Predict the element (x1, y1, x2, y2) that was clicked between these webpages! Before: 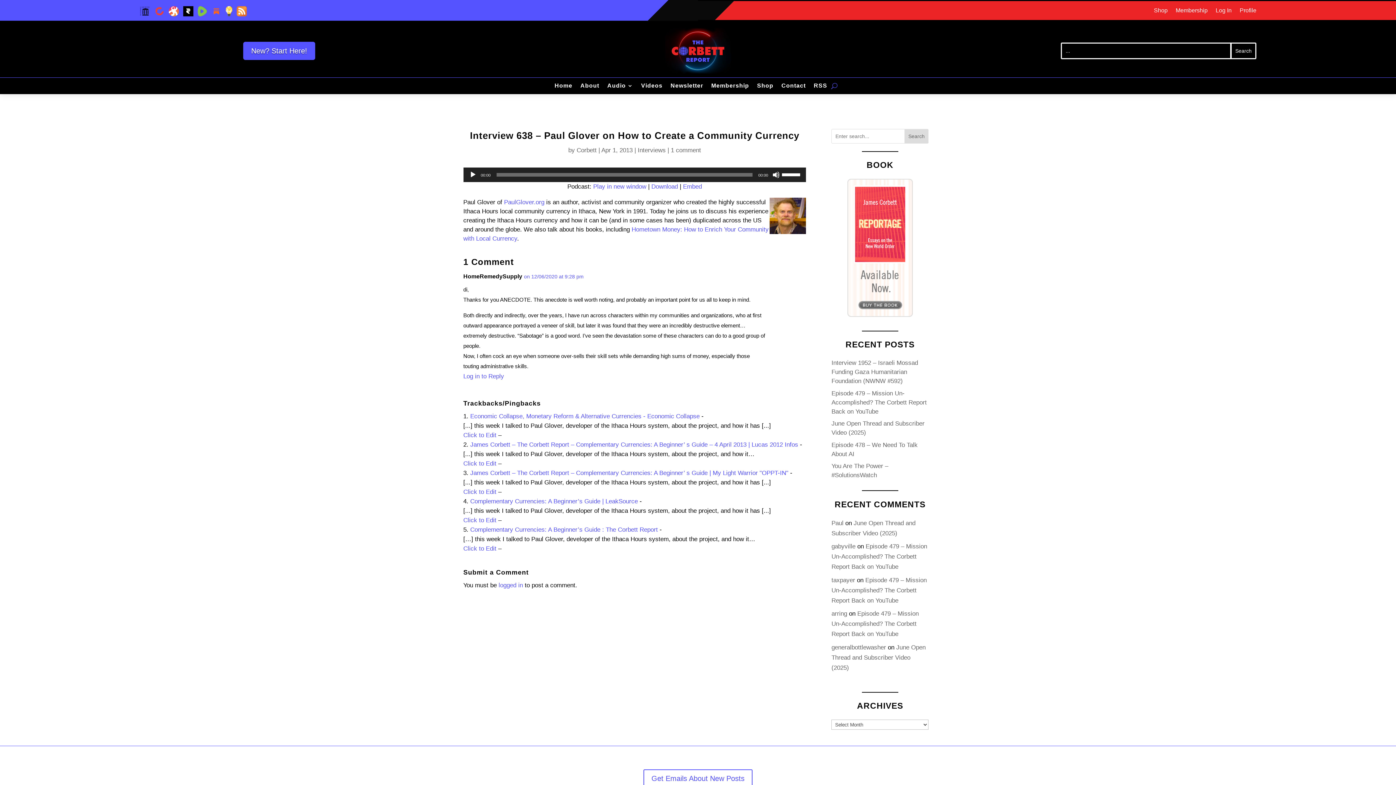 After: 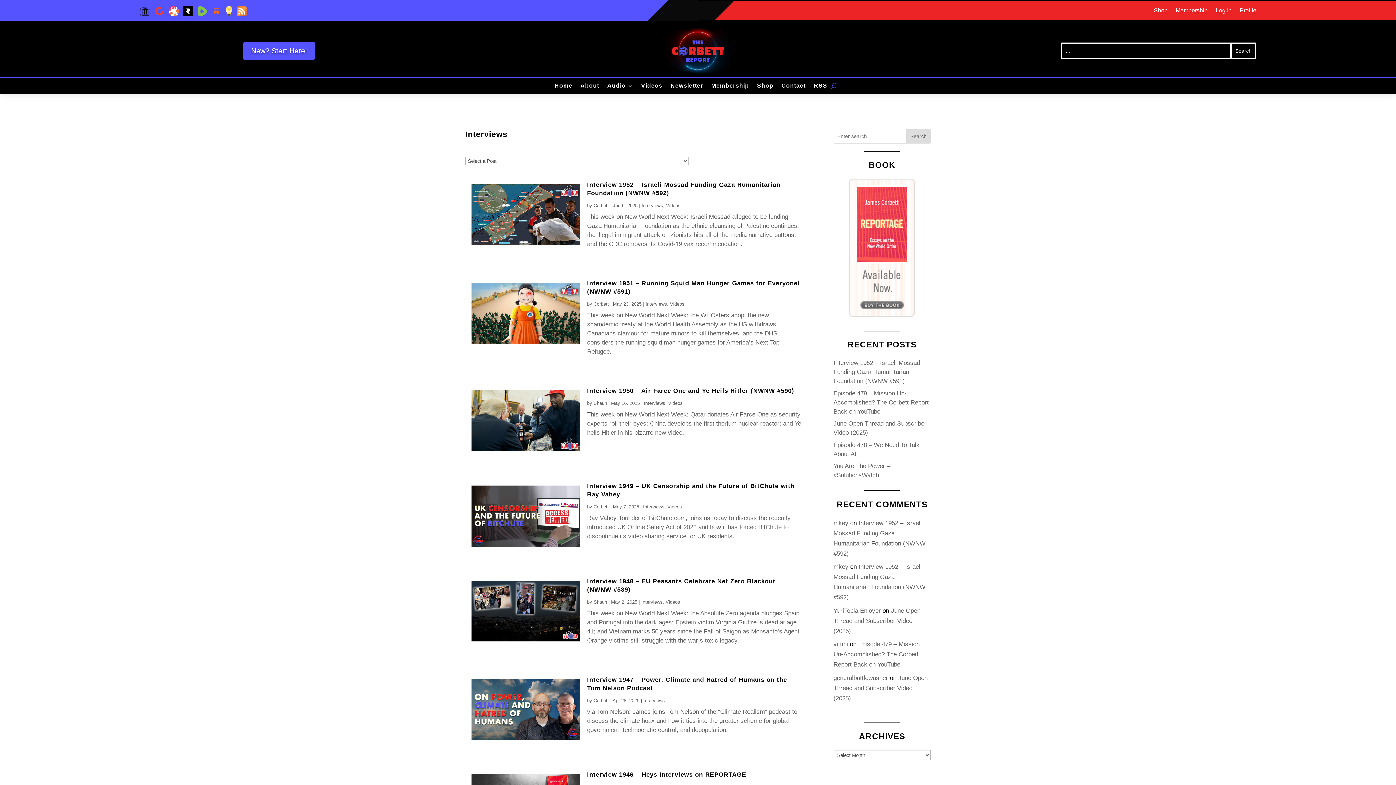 Action: label: Interviews bbox: (637, 146, 665, 153)